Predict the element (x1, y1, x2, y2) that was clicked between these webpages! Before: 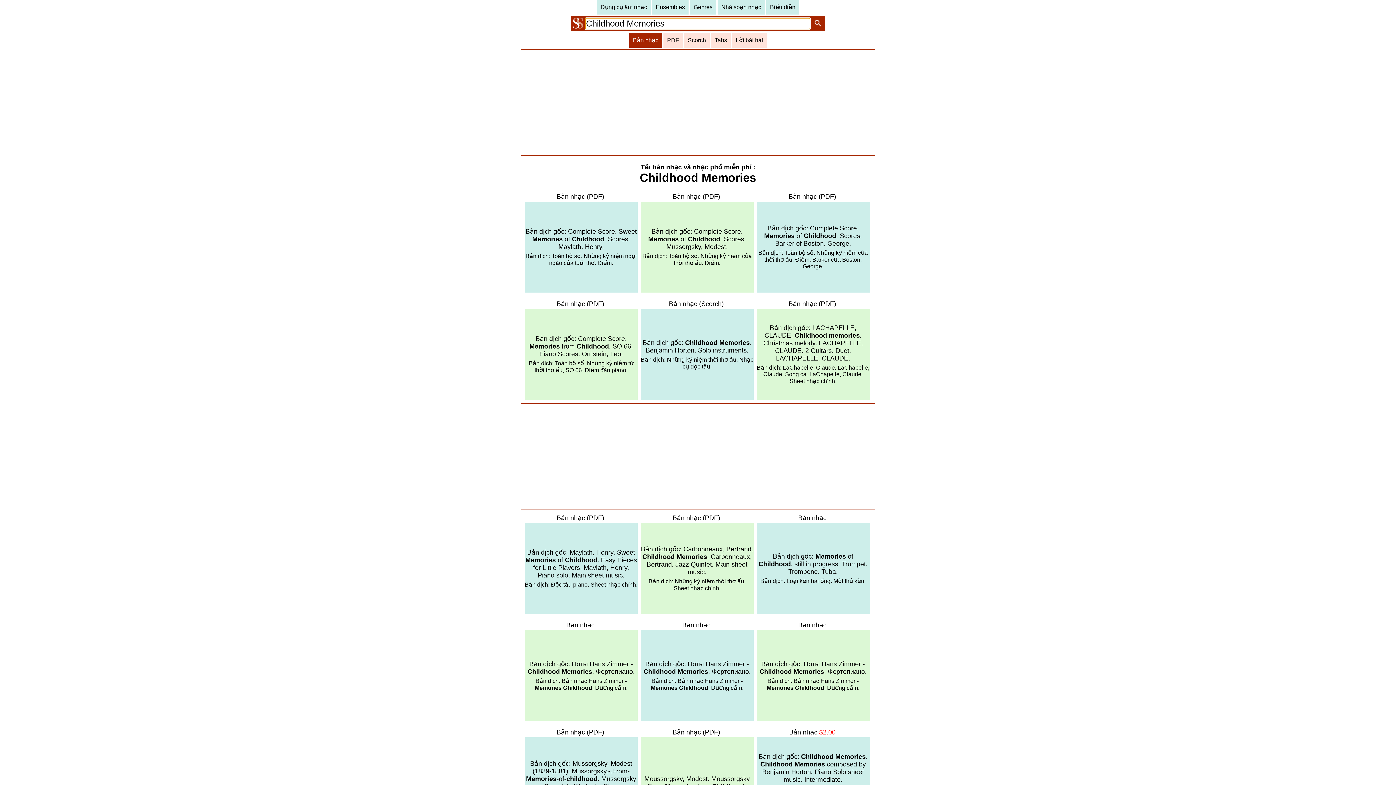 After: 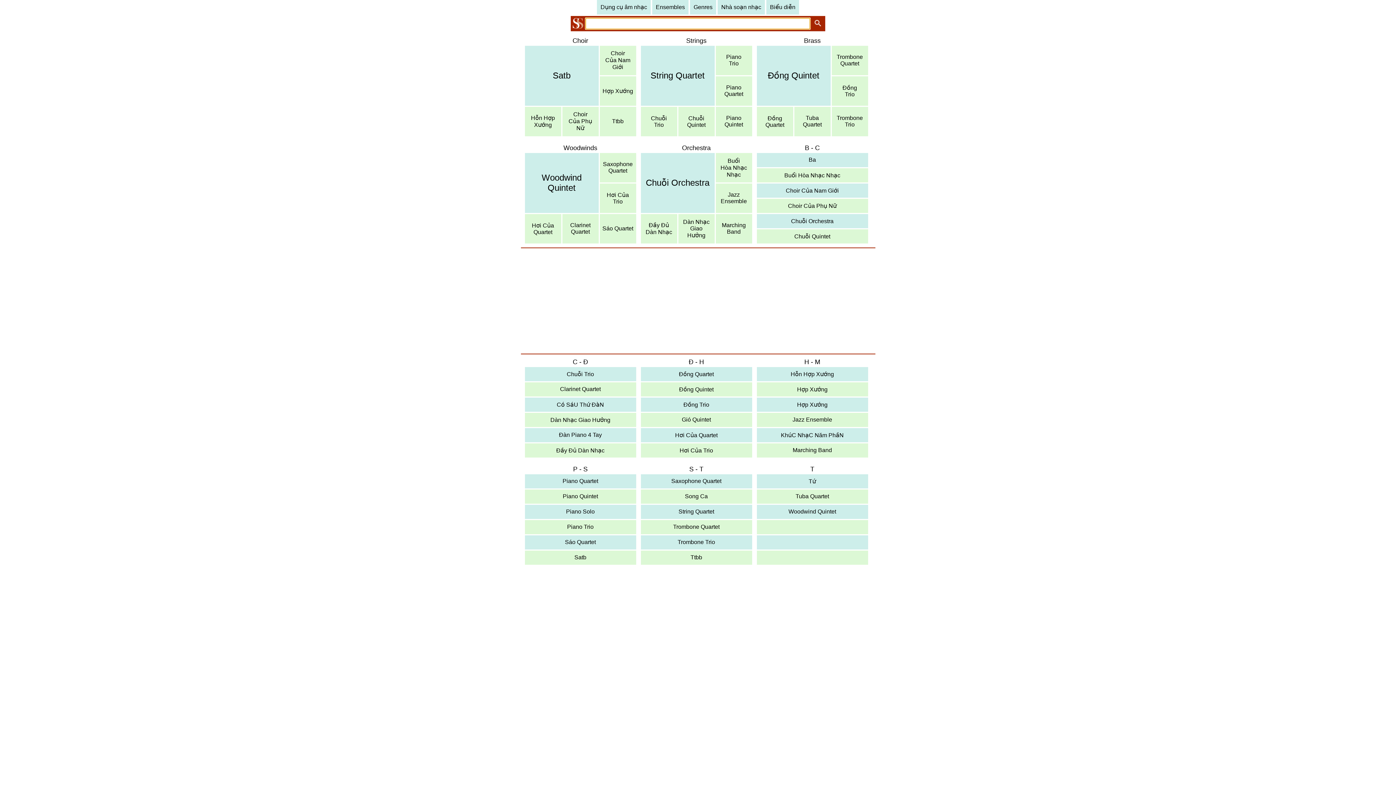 Action: label: Ensembles bbox: (652, 0, 688, 14)